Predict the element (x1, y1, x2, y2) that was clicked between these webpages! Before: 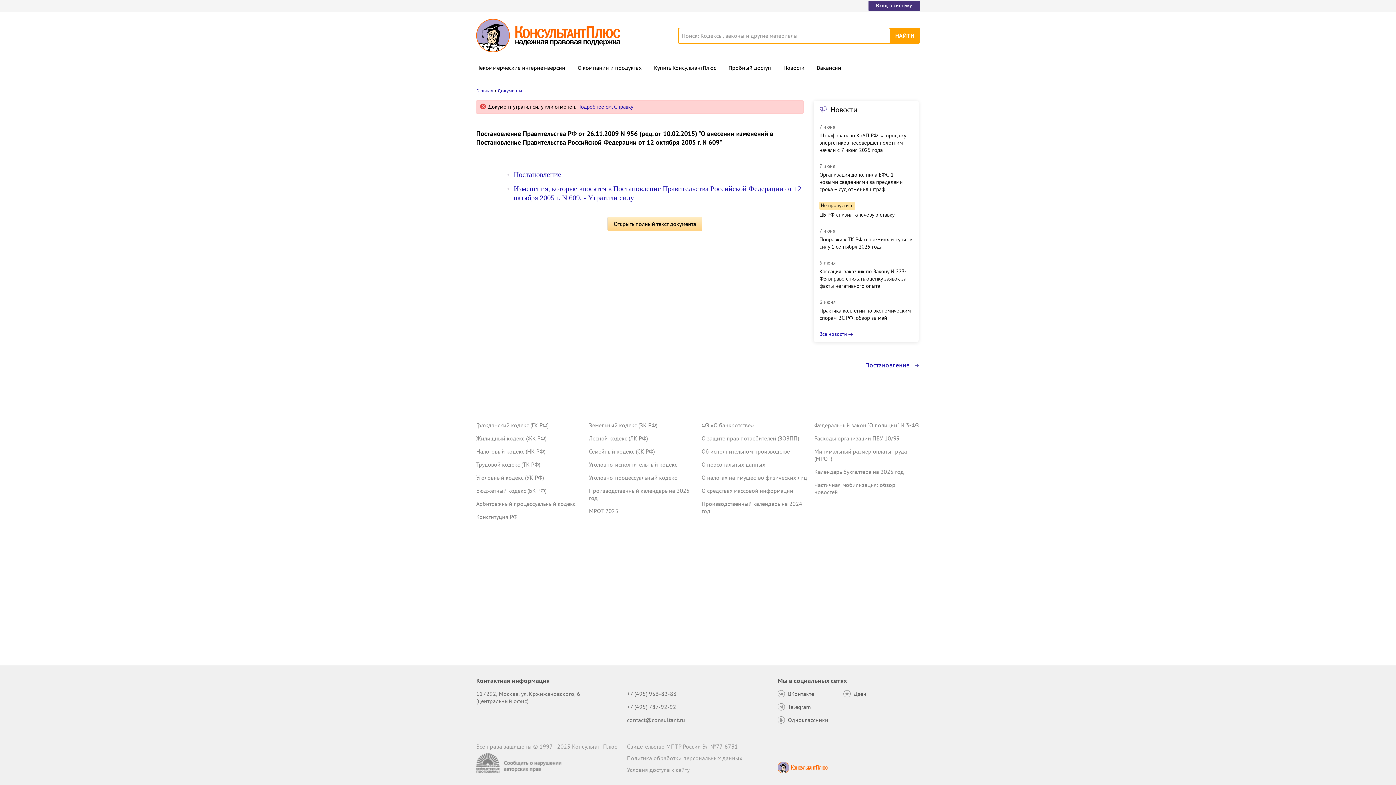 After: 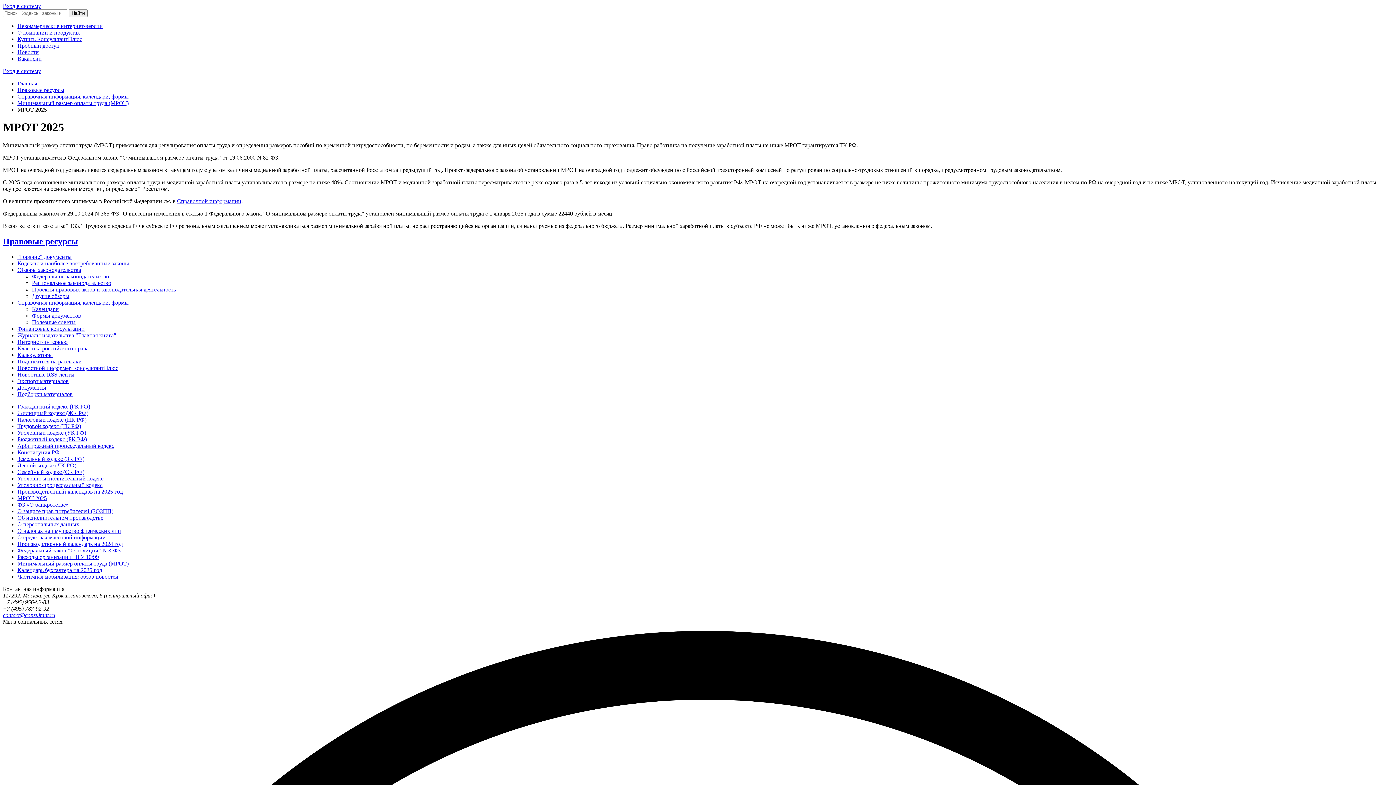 Action: label: МРОТ 2025 bbox: (589, 507, 618, 514)